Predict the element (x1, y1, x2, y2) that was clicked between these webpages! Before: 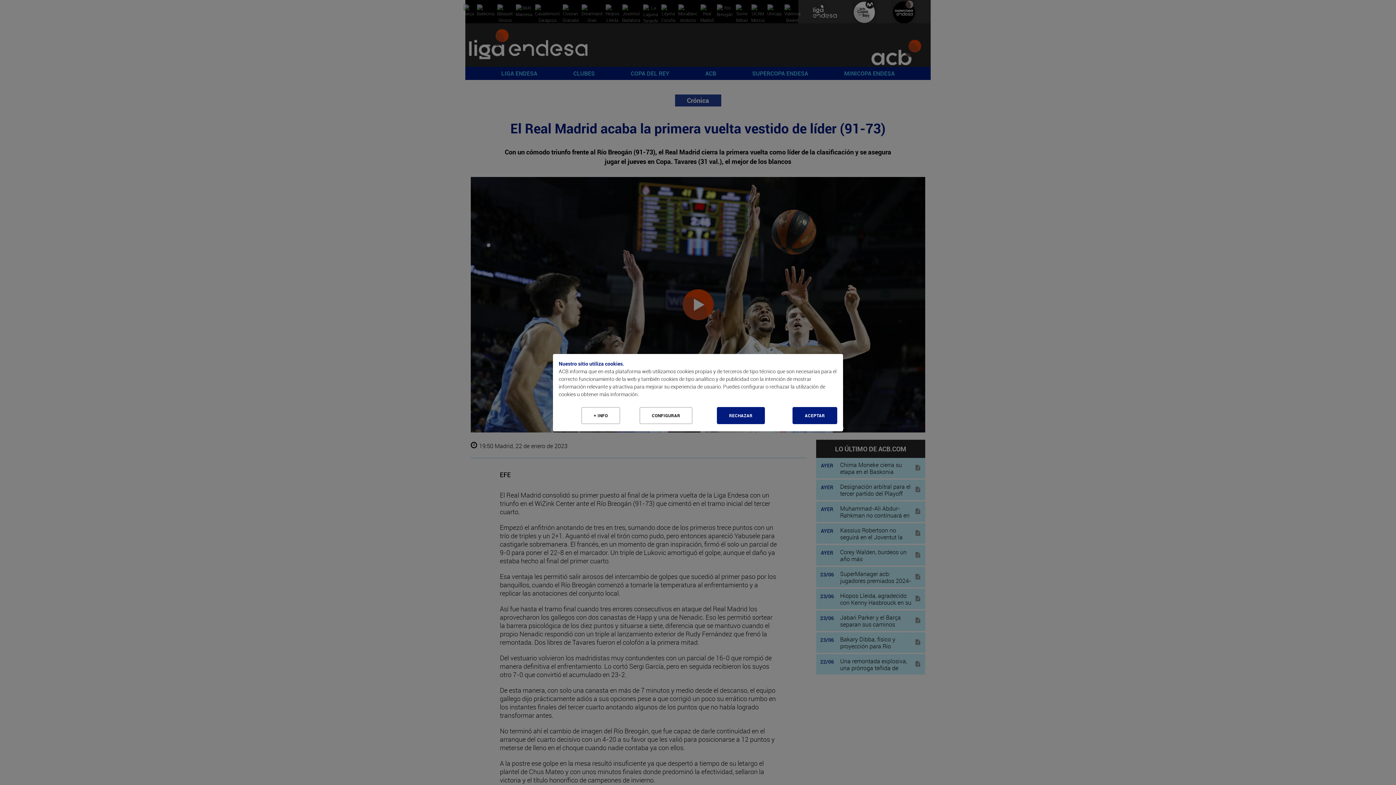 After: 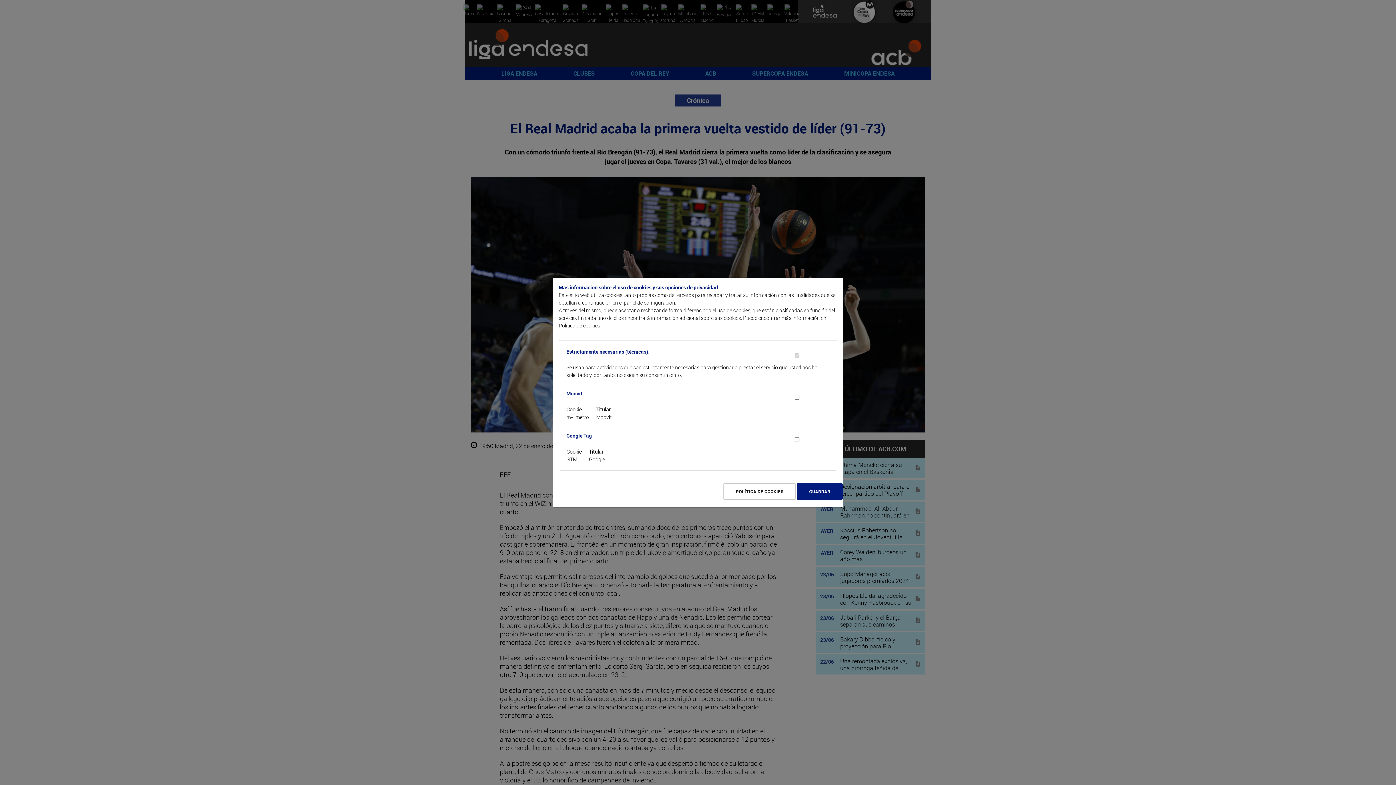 Action: label: Configurar cookies bbox: (639, 407, 692, 424)